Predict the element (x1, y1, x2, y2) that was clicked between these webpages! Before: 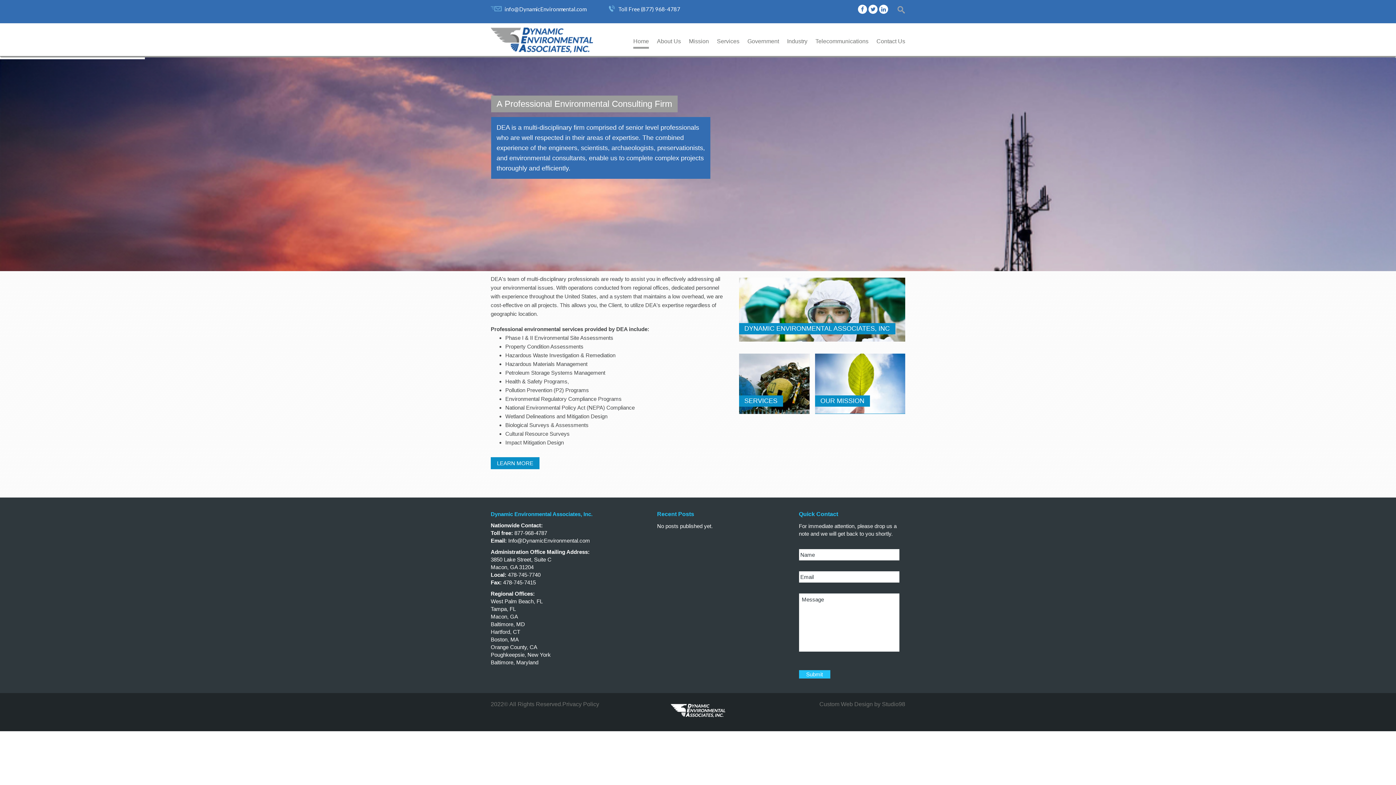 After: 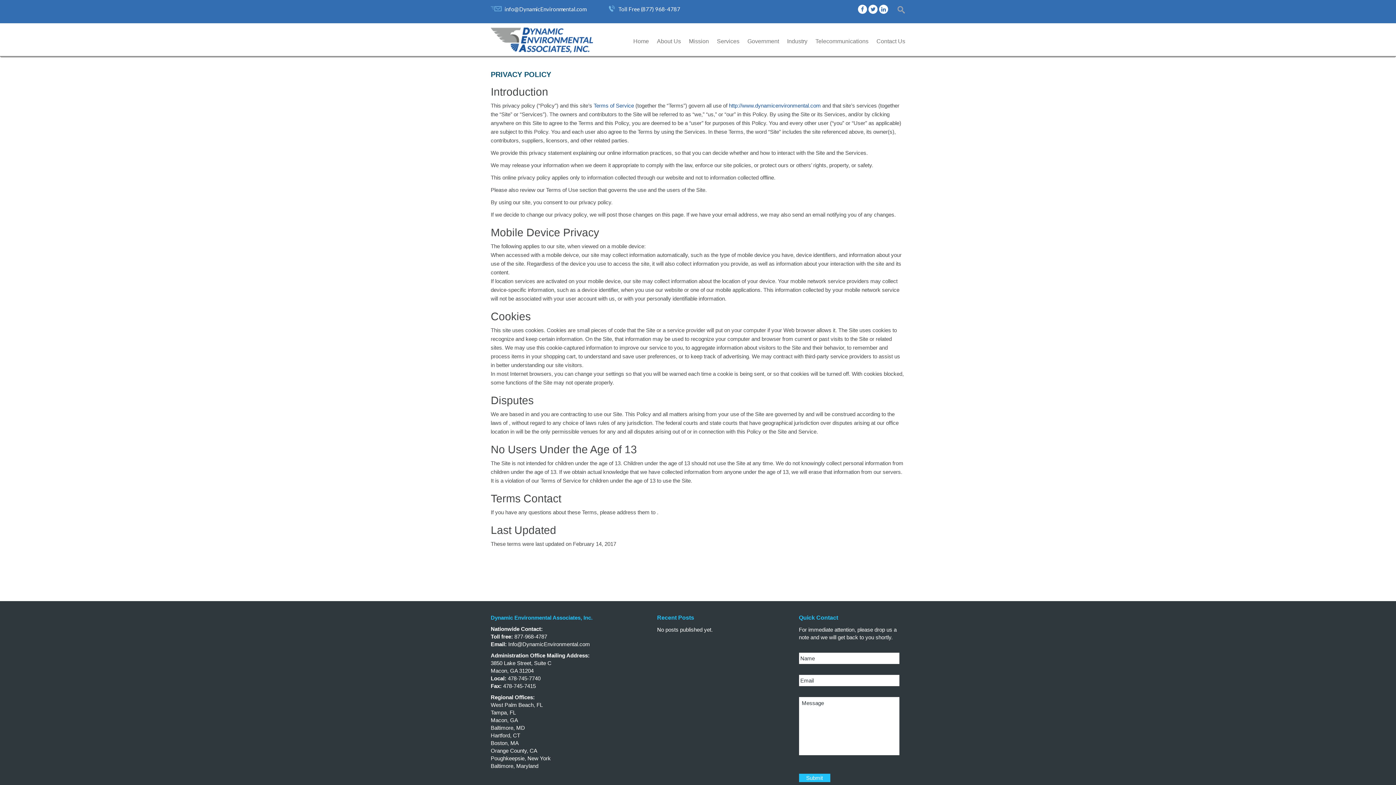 Action: label: Privacy Policy bbox: (562, 701, 599, 707)